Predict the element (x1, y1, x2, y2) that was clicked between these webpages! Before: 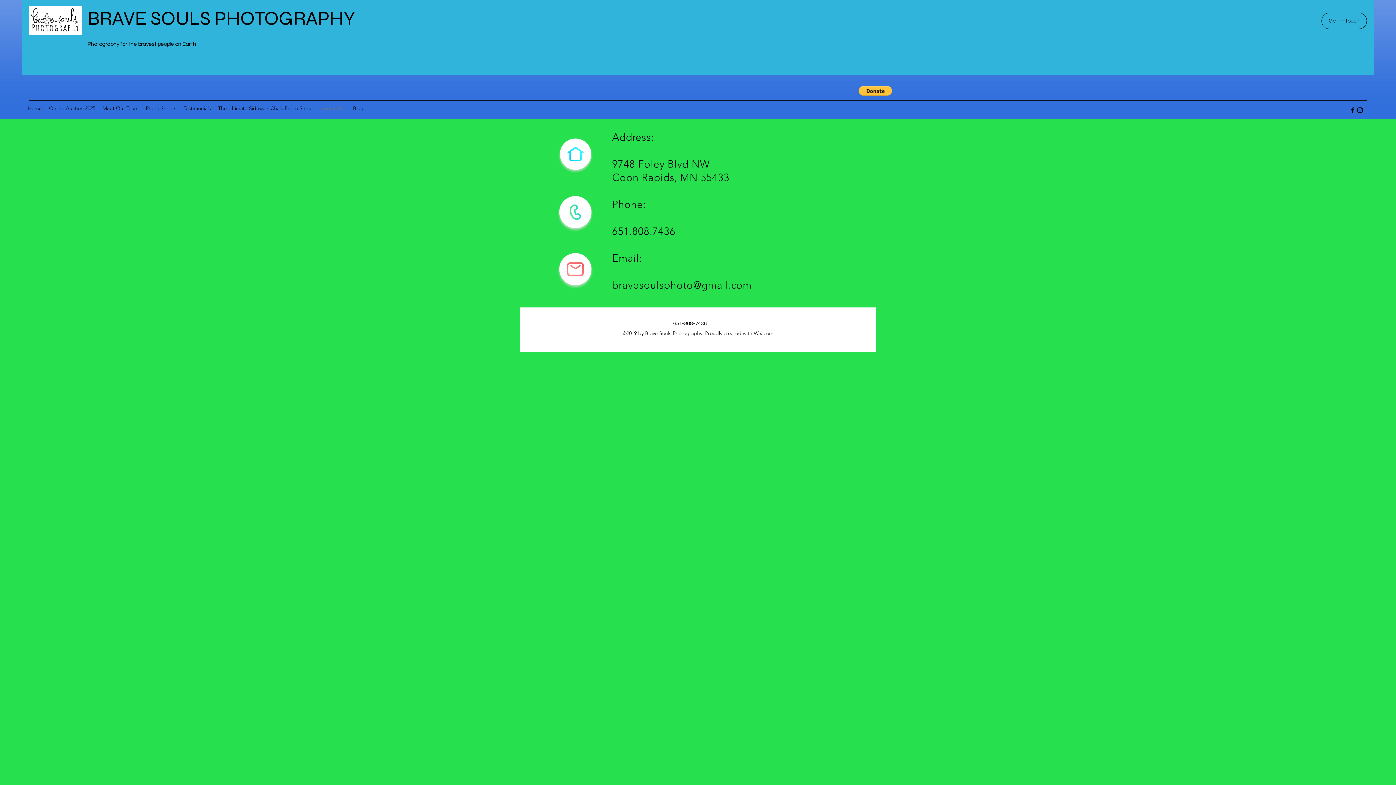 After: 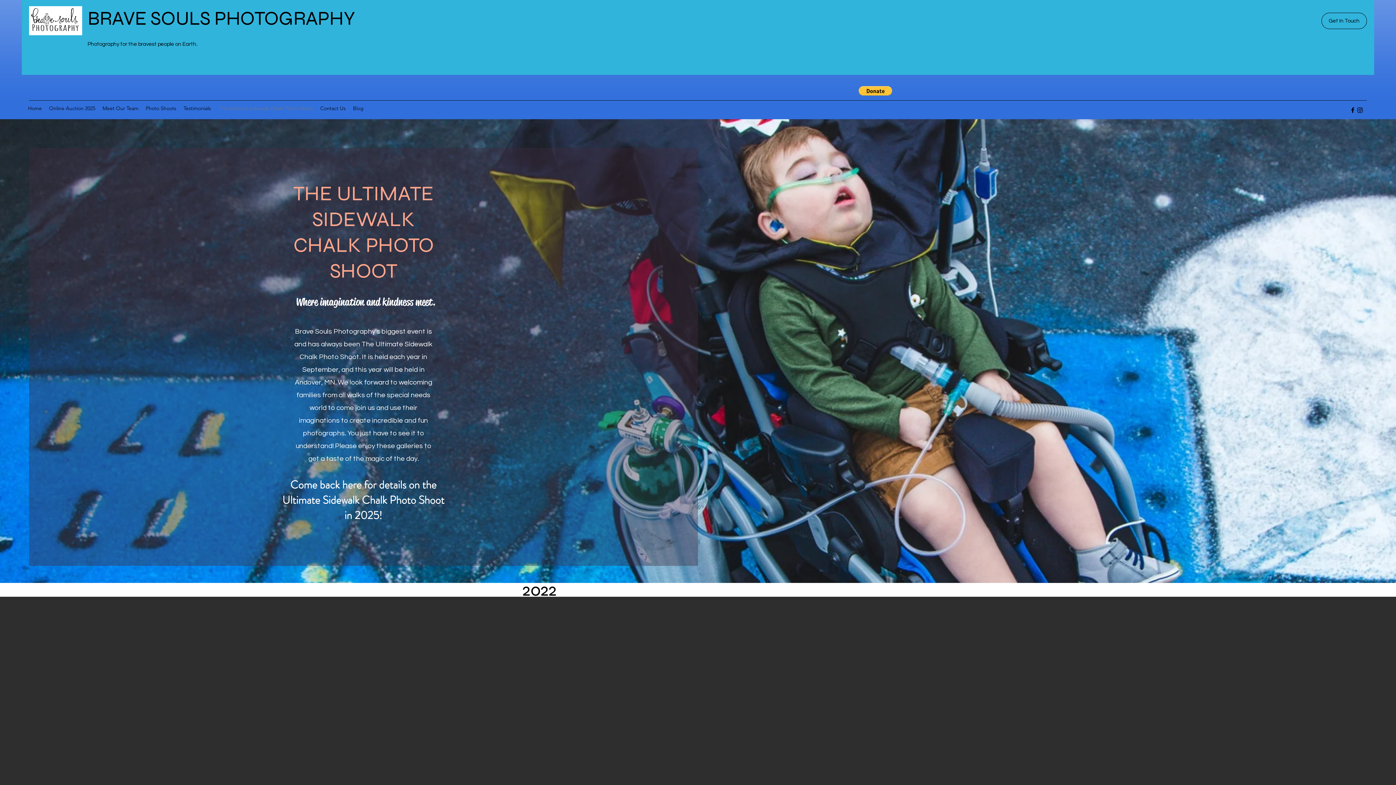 Action: label: The Ultimate Sidewalk Chalk Photo Shoot bbox: (214, 102, 316, 113)